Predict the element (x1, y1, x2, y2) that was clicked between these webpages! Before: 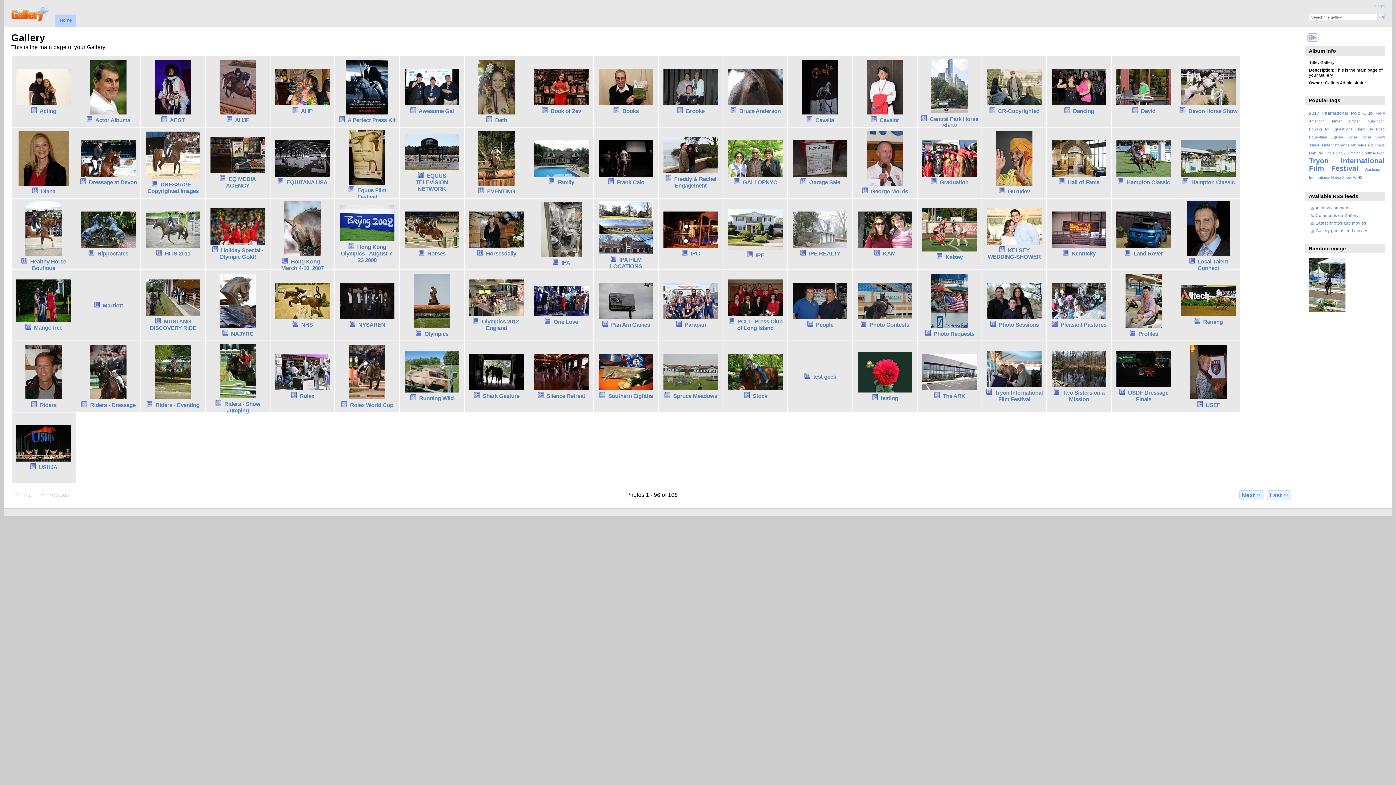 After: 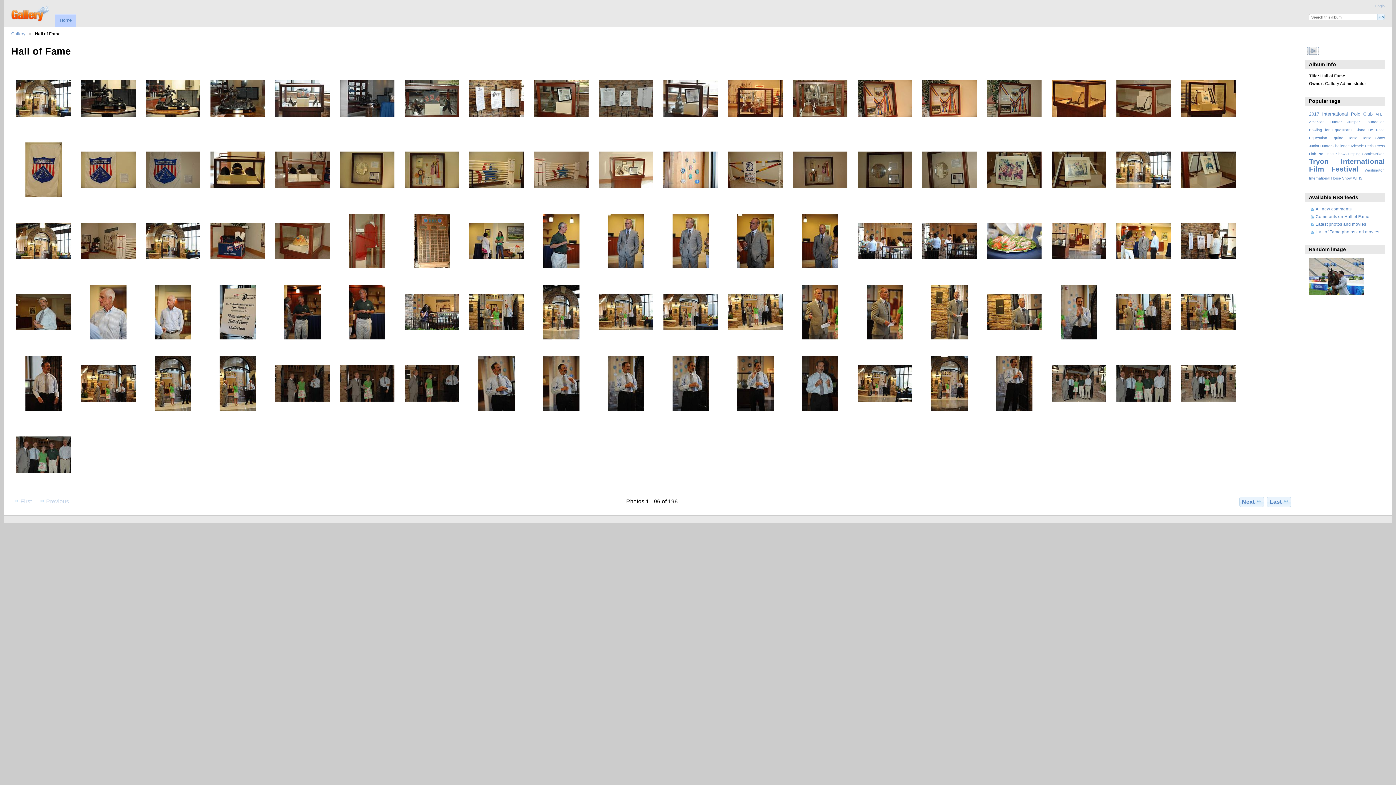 Action: label: Hall of Fame bbox: (1068, 168, 1099, 174)